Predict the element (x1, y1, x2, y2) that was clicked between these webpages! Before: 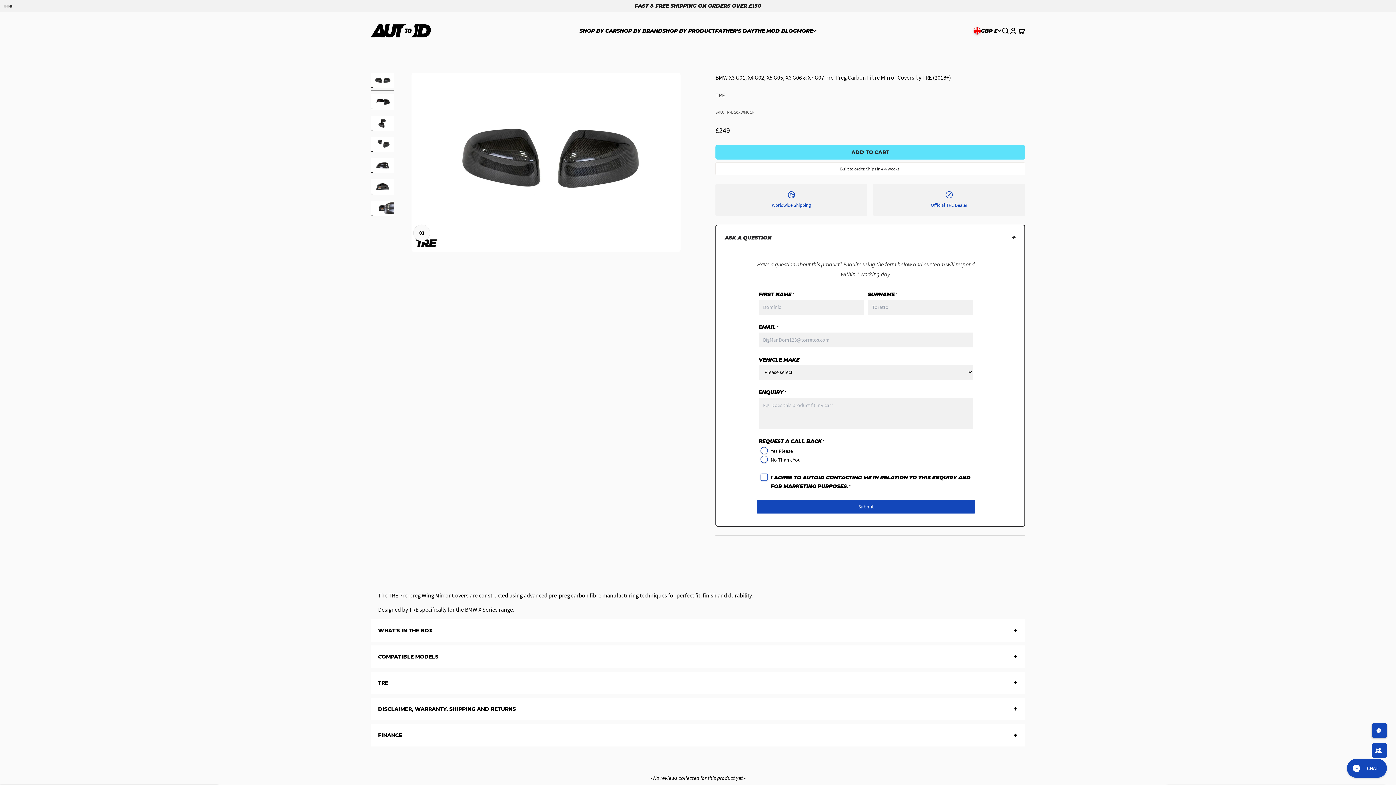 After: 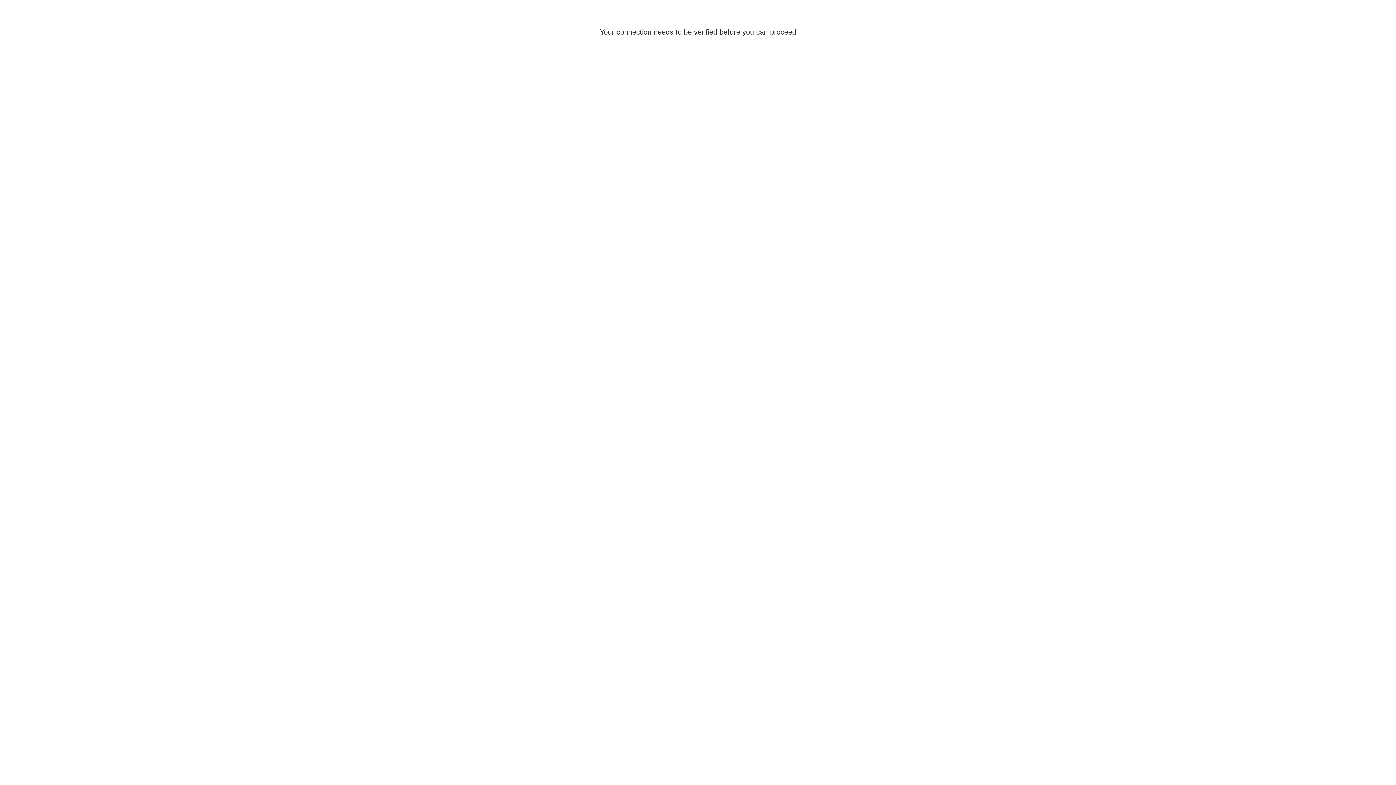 Action: bbox: (1009, 26, 1017, 34) label: Translation missing: en.header.general.open_account